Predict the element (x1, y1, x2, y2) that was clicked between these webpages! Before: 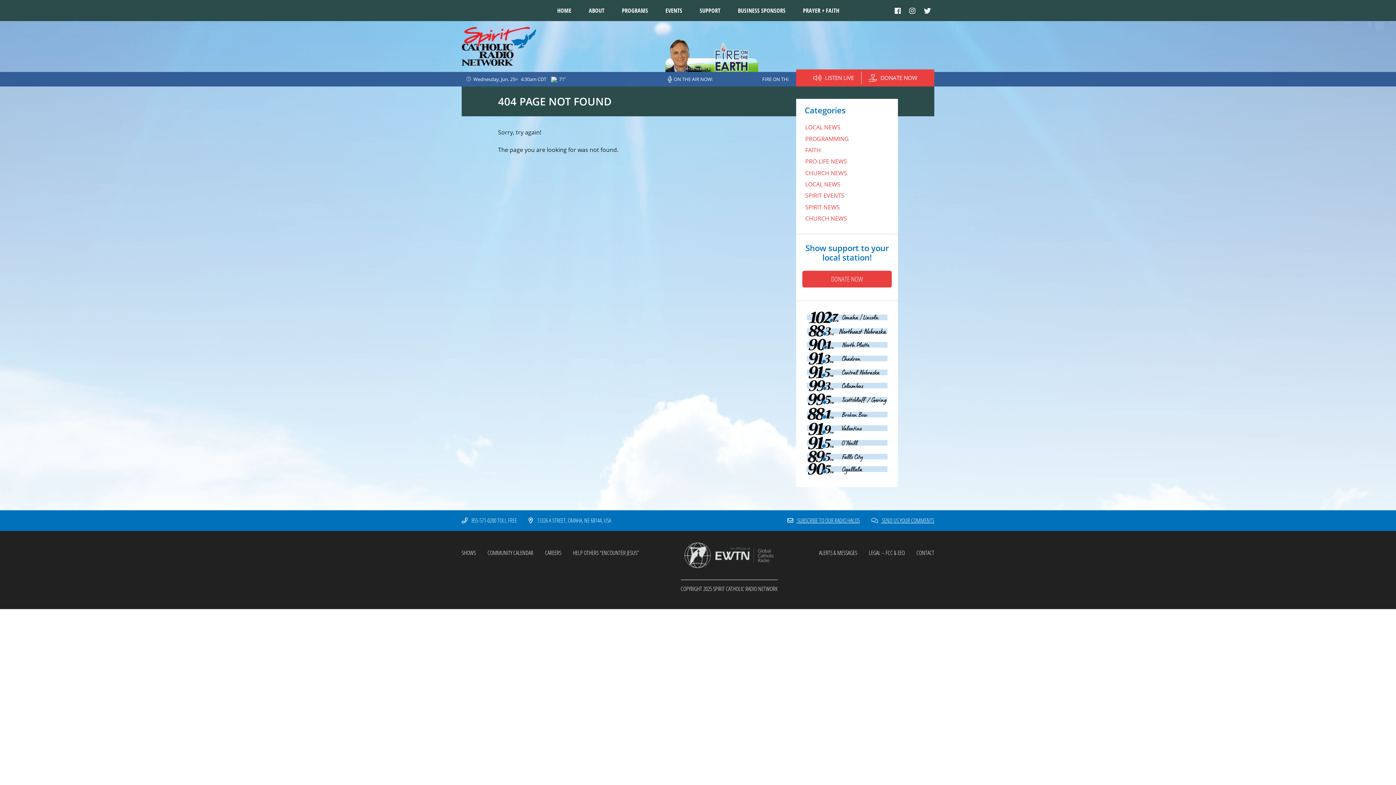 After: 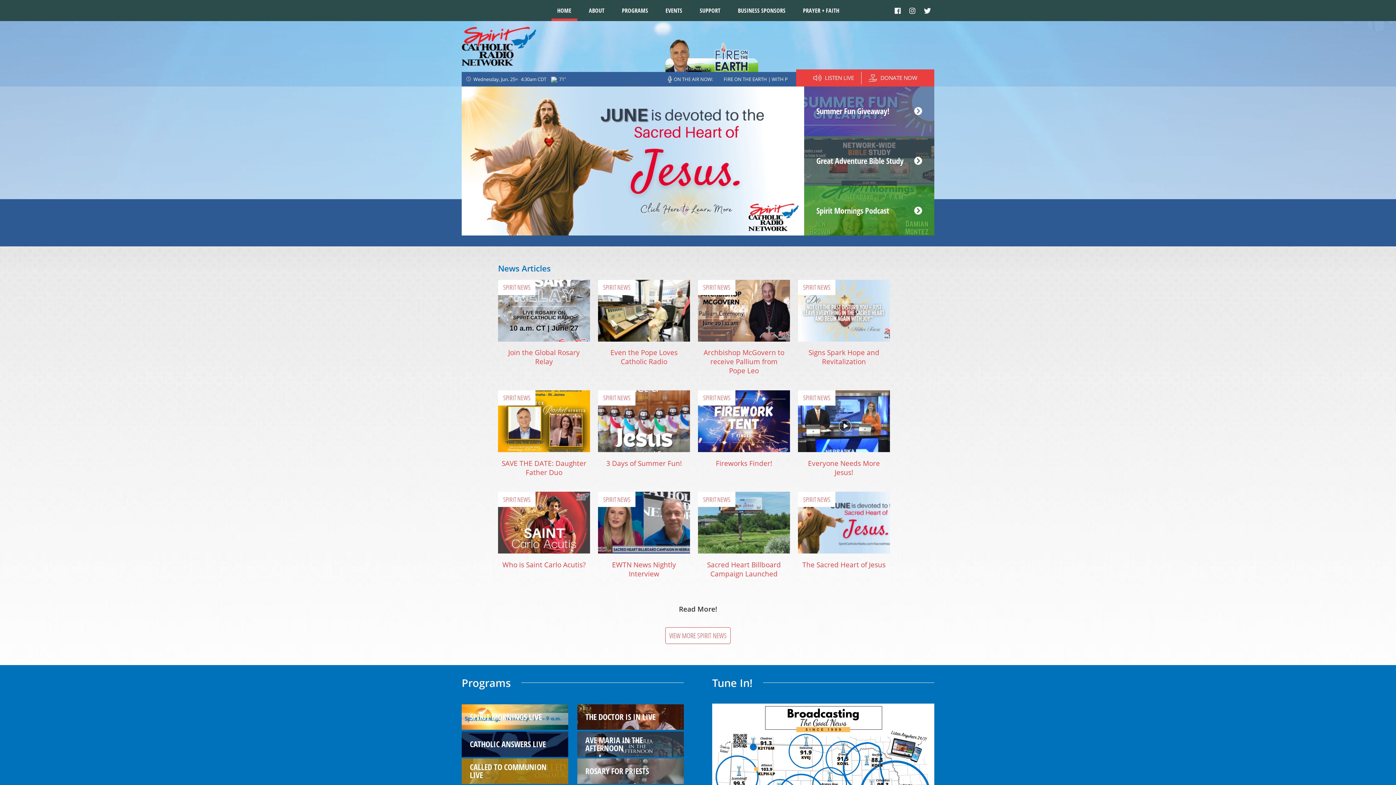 Action: bbox: (461, 26, 536, 66)